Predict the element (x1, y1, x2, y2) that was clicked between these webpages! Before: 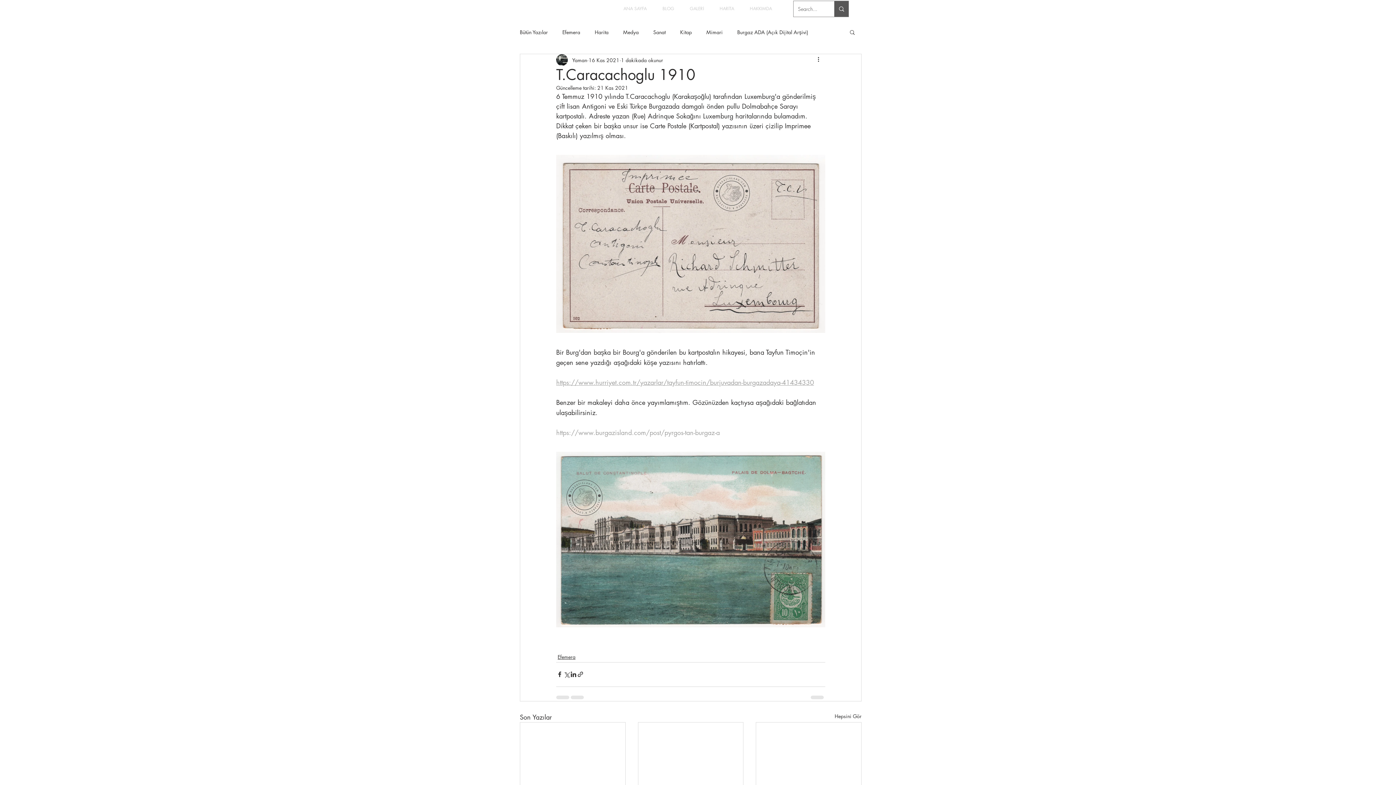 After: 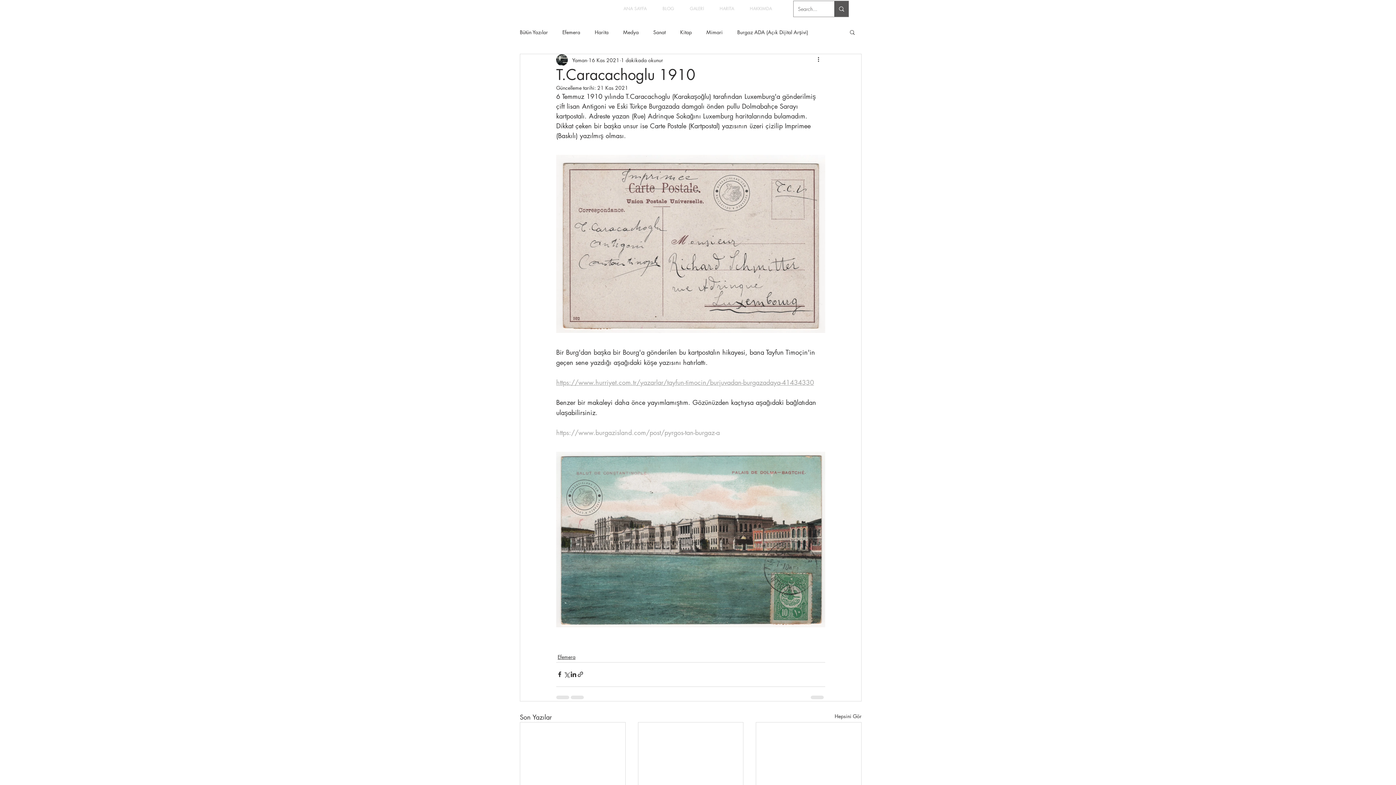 Action: label: Ara bbox: (849, 29, 856, 34)